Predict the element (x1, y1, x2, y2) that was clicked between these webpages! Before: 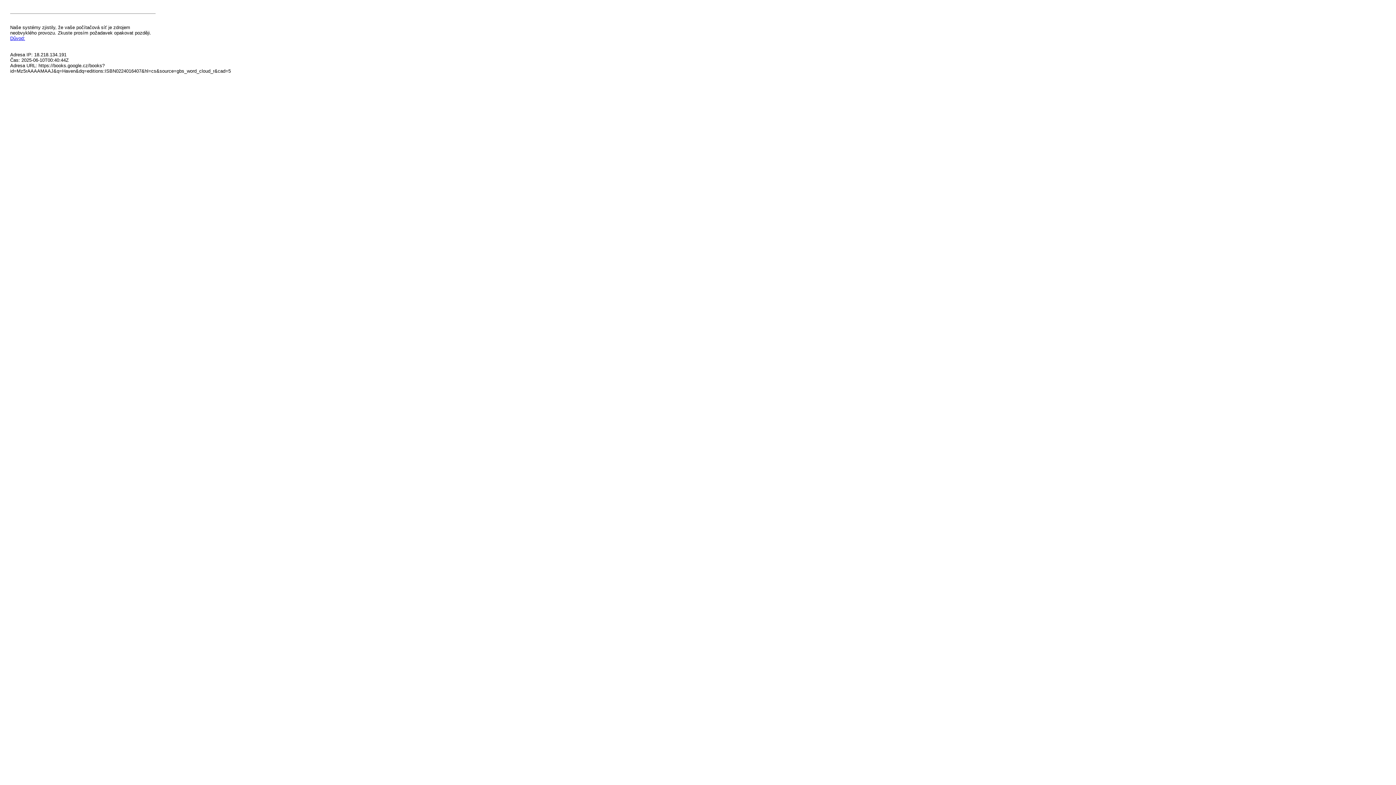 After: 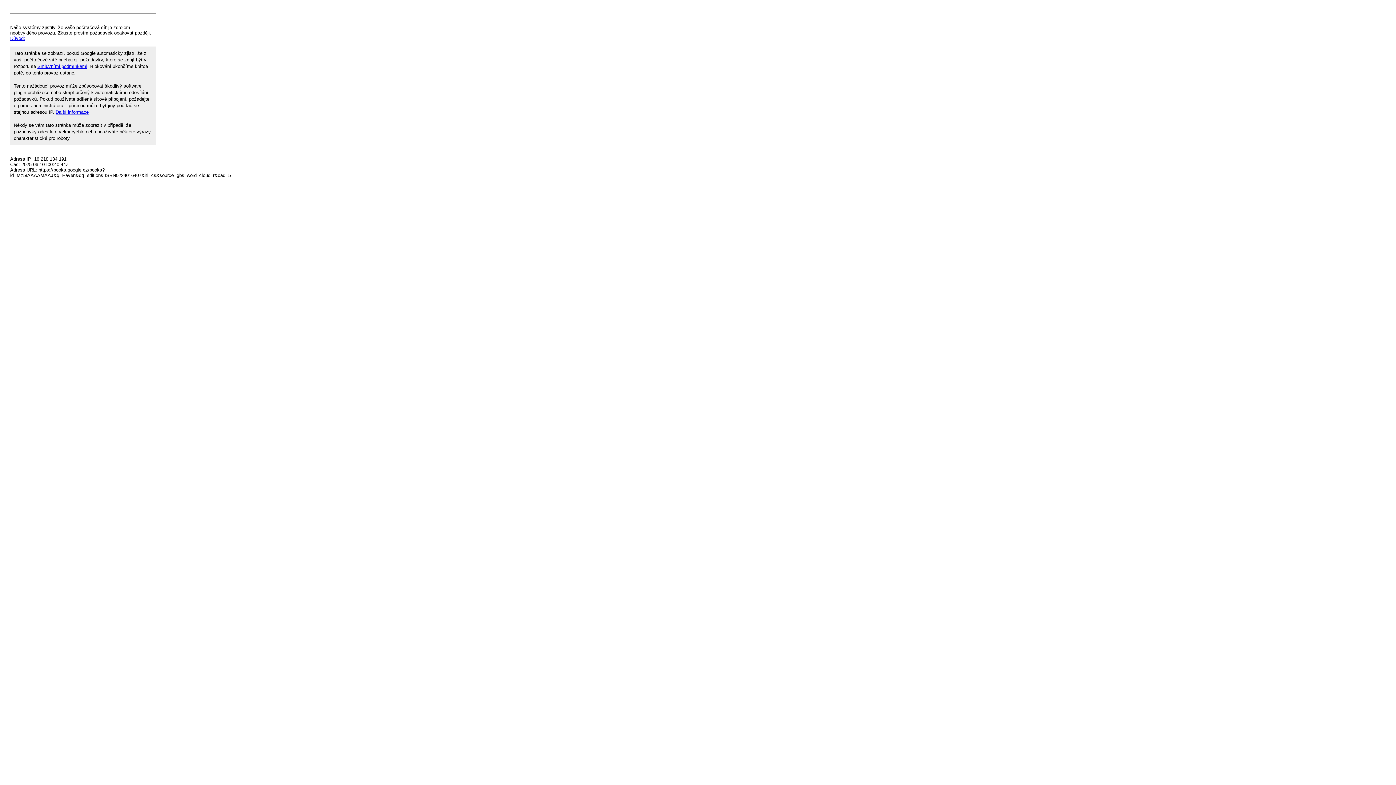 Action: label: Důvod: bbox: (10, 35, 25, 41)